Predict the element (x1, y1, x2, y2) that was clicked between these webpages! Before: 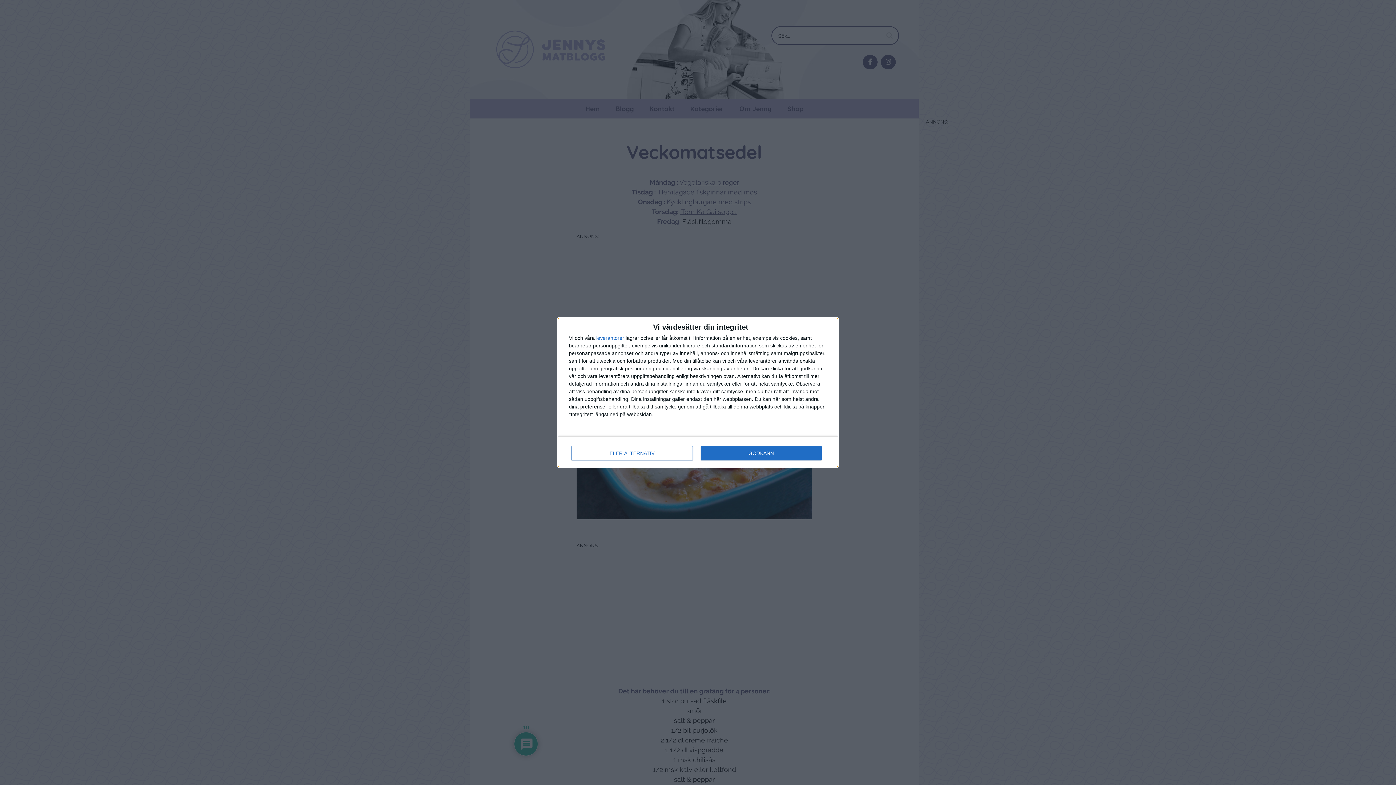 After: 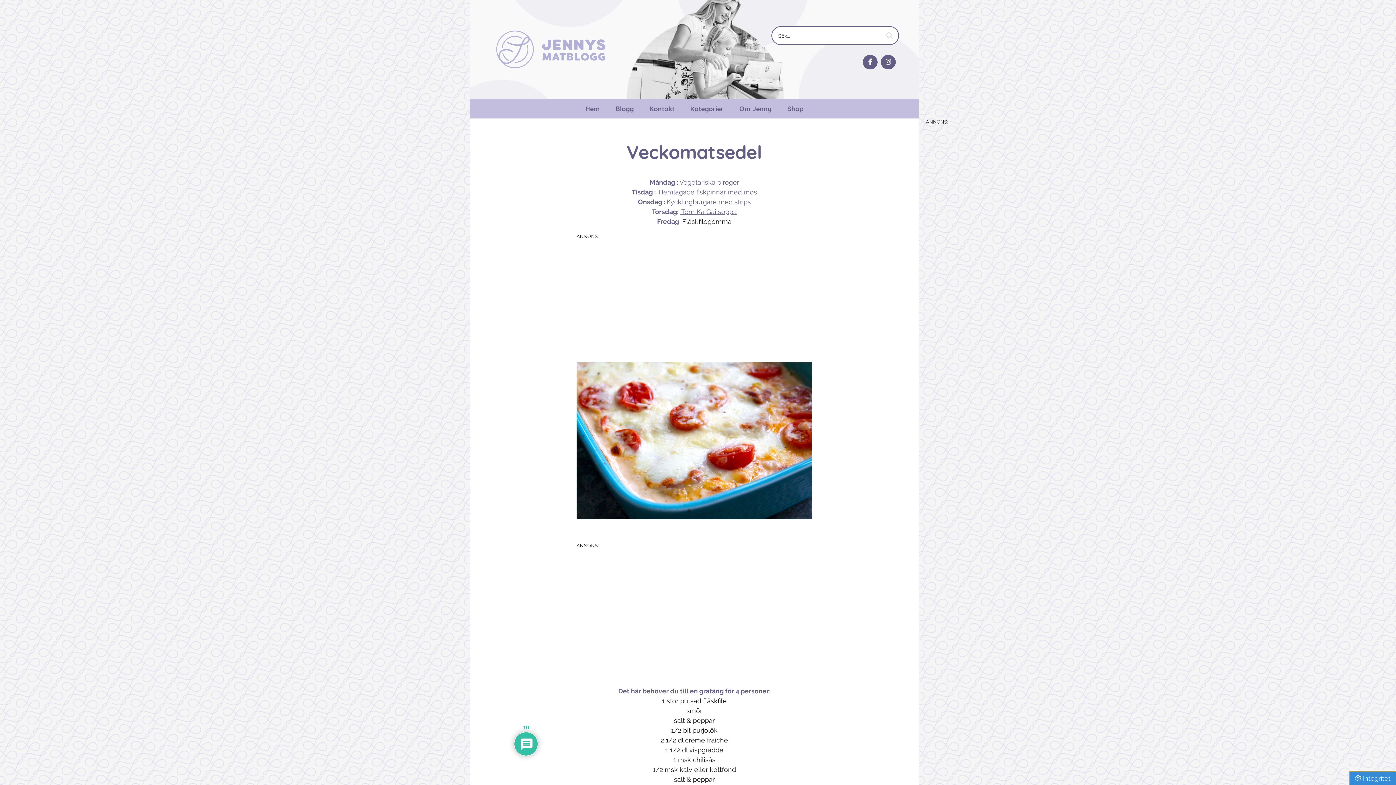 Action: label: GODKÄNN bbox: (700, 446, 821, 460)